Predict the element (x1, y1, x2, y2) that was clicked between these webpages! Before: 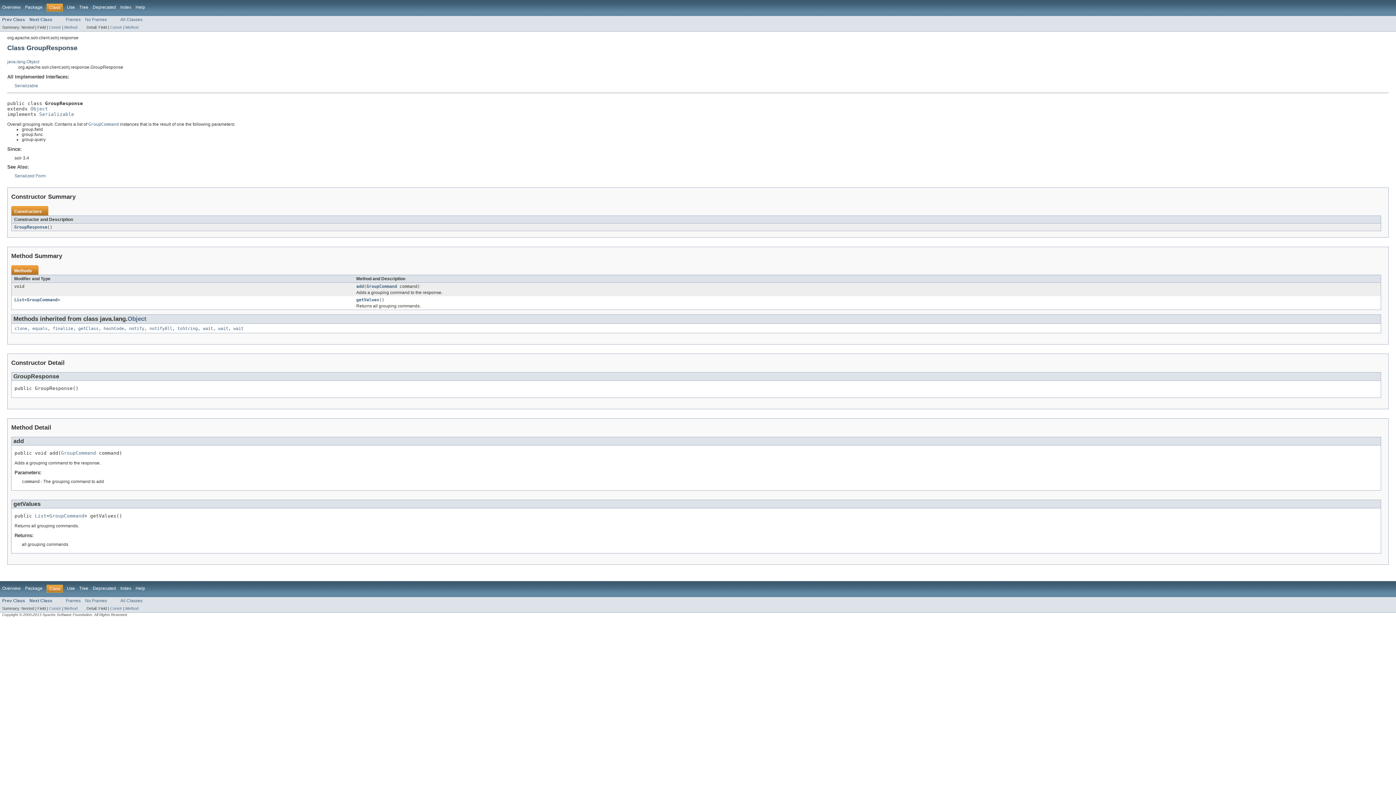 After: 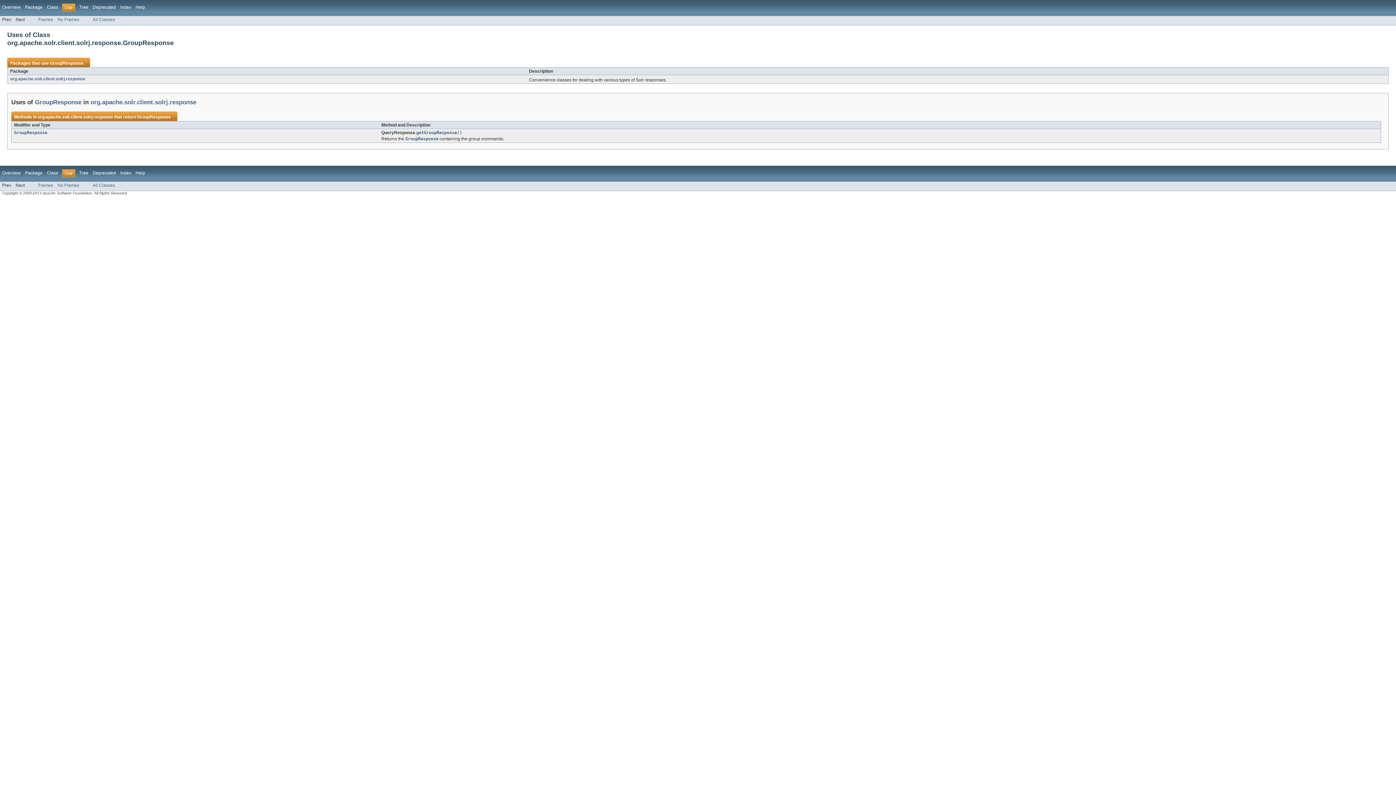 Action: bbox: (66, 4, 74, 9) label: Use